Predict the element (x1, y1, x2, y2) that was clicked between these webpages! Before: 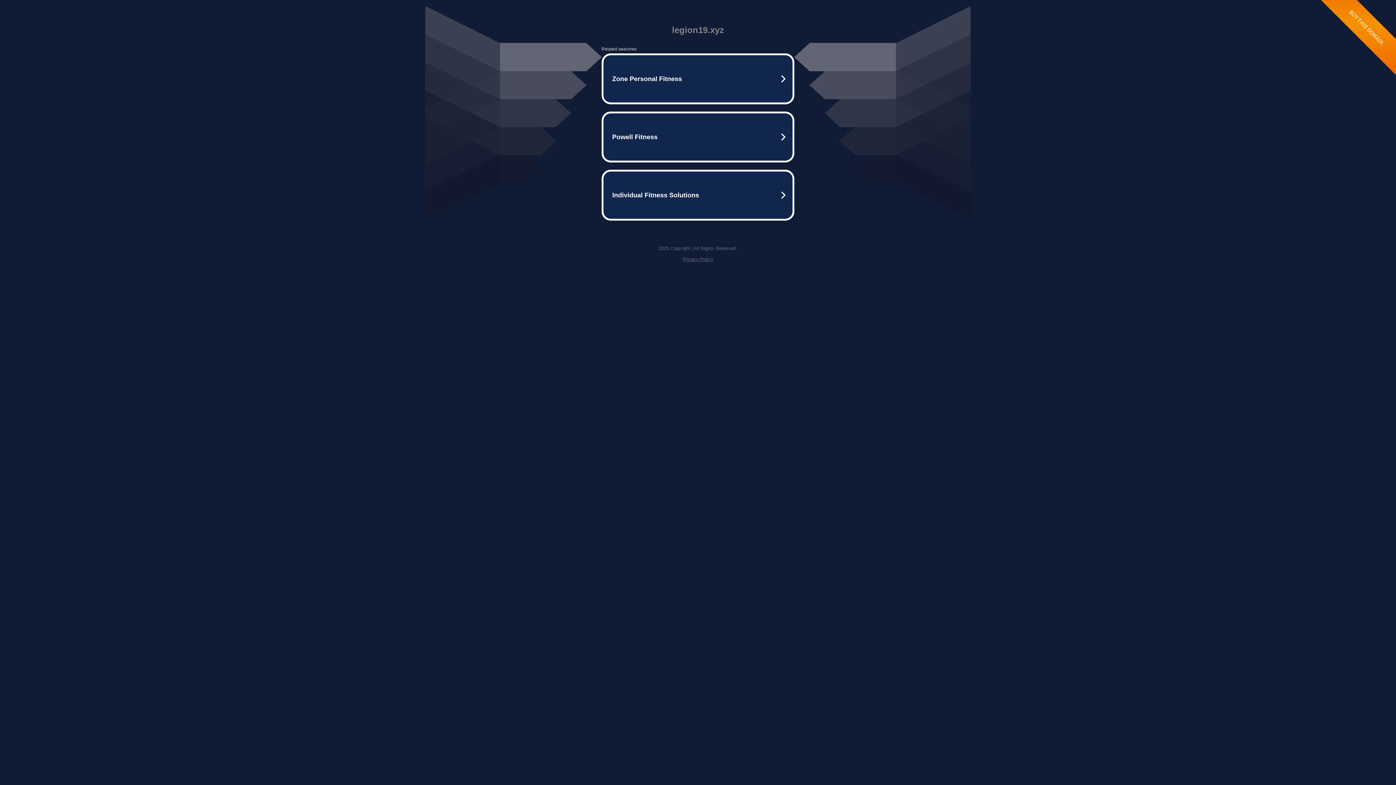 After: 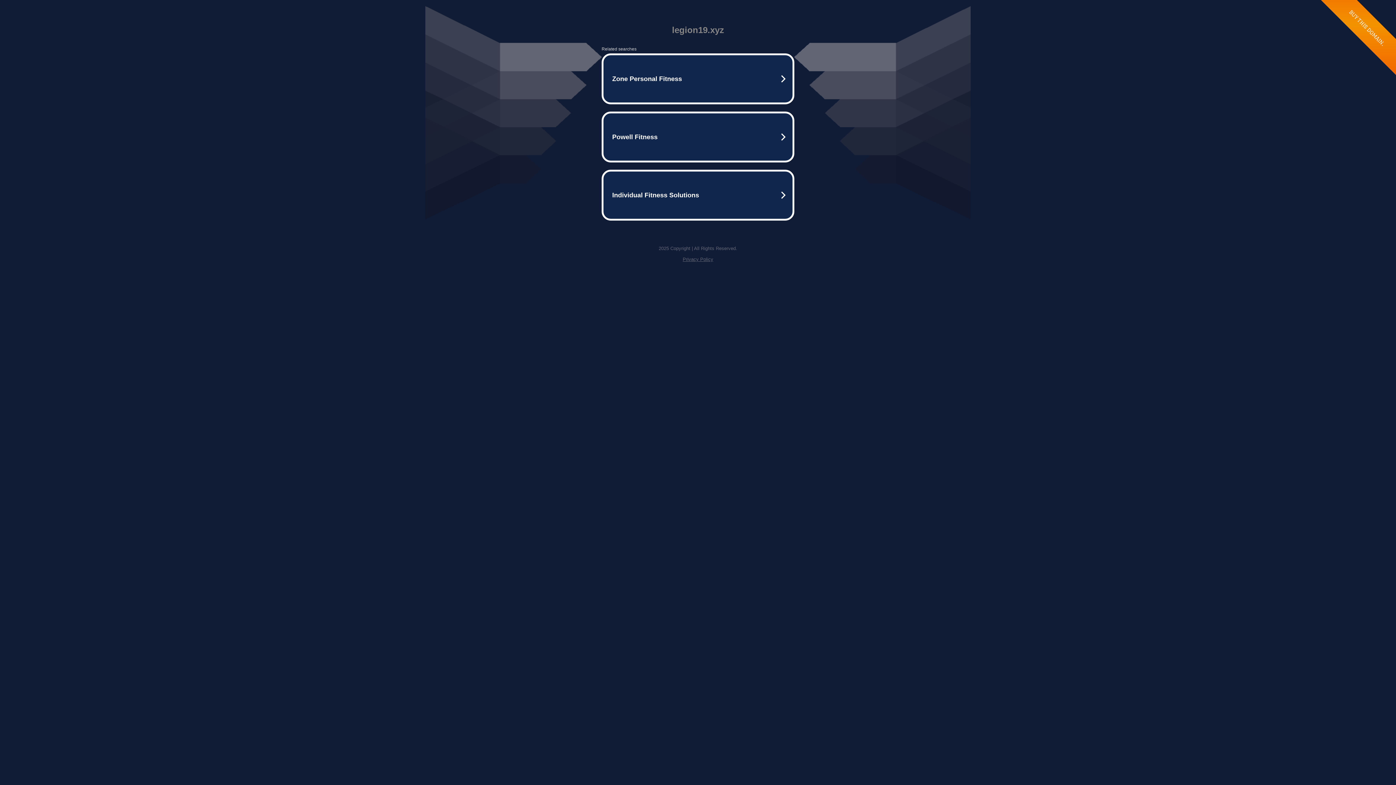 Action: label: Privacy Policy bbox: (682, 256, 713, 262)